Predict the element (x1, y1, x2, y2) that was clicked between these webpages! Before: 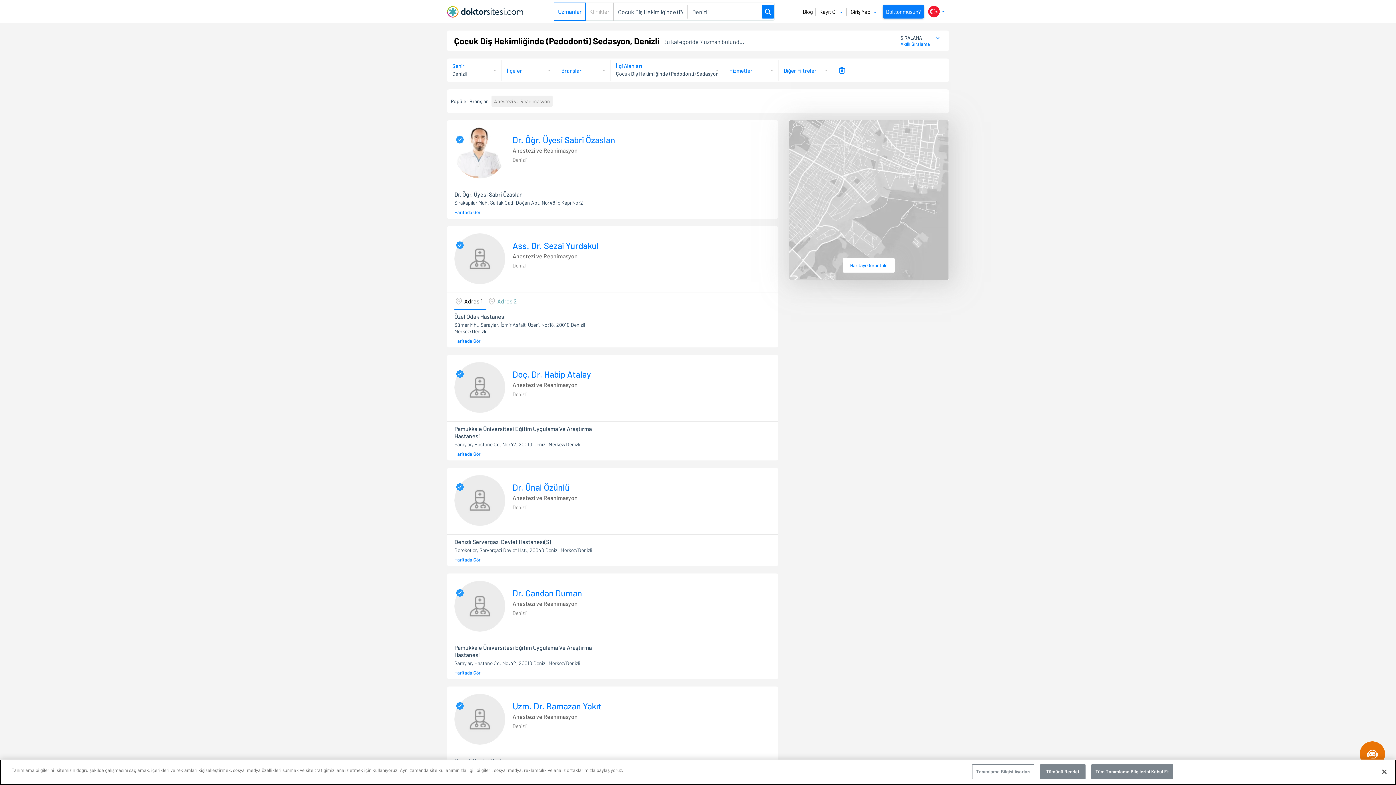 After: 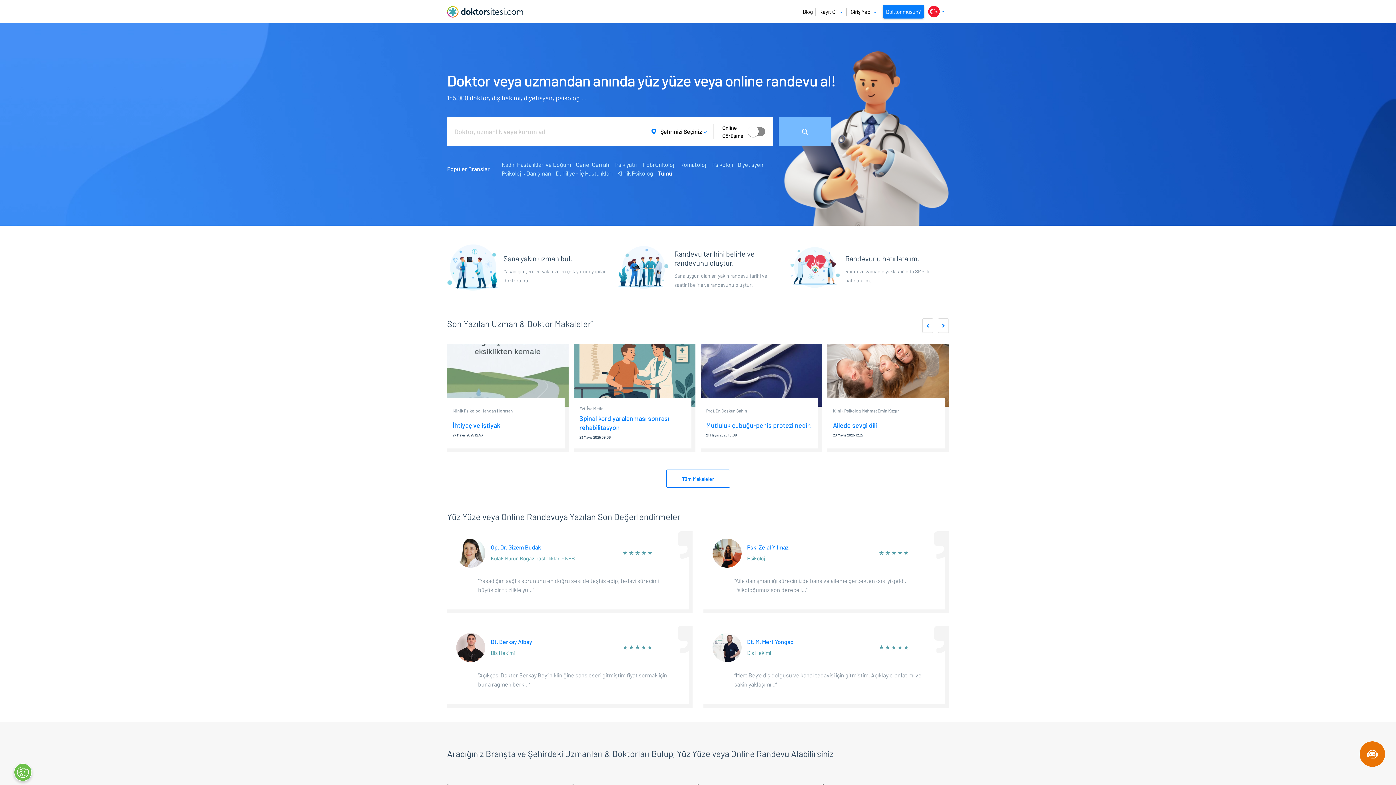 Action: bbox: (447, 3, 523, 19)